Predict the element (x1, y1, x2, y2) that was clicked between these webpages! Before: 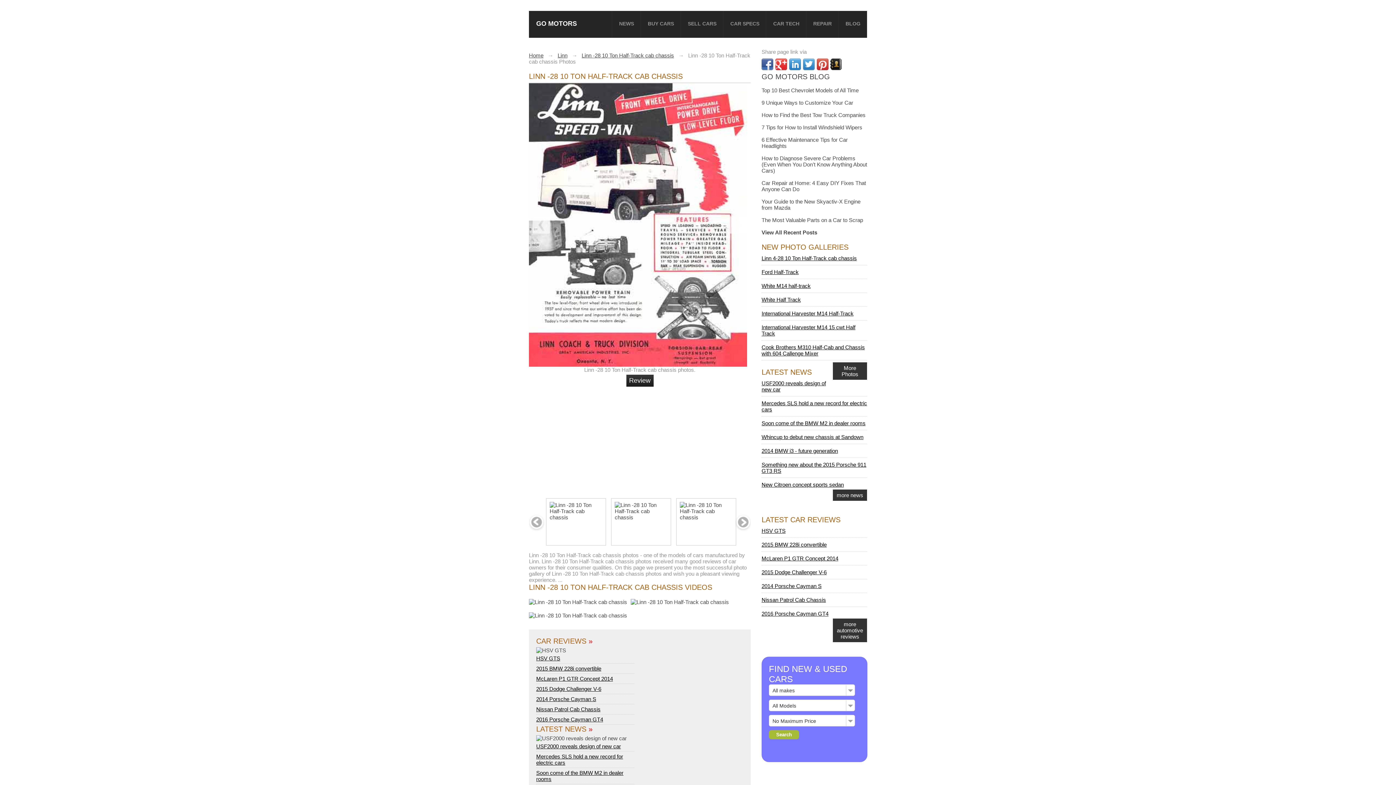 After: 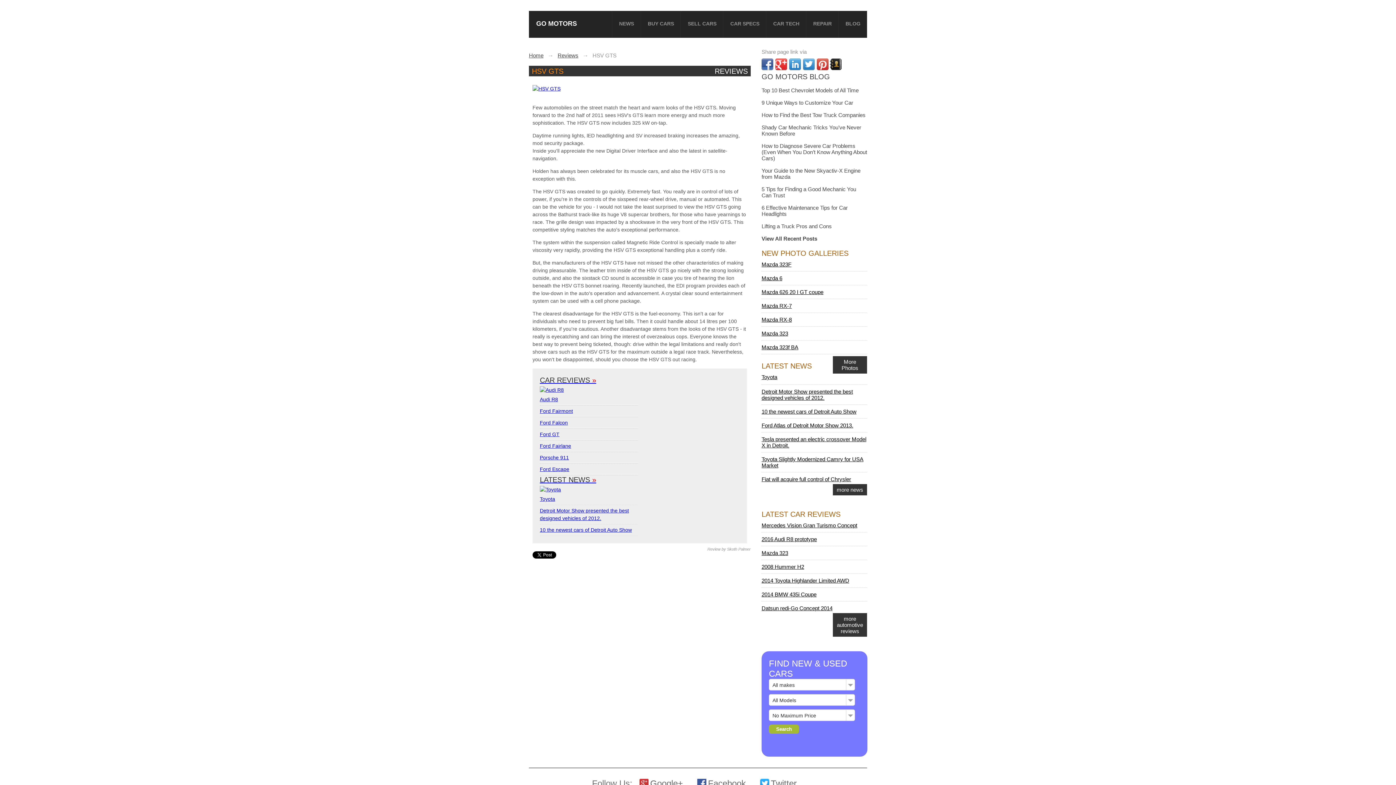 Action: label: HSV GTS bbox: (536, 655, 634, 661)